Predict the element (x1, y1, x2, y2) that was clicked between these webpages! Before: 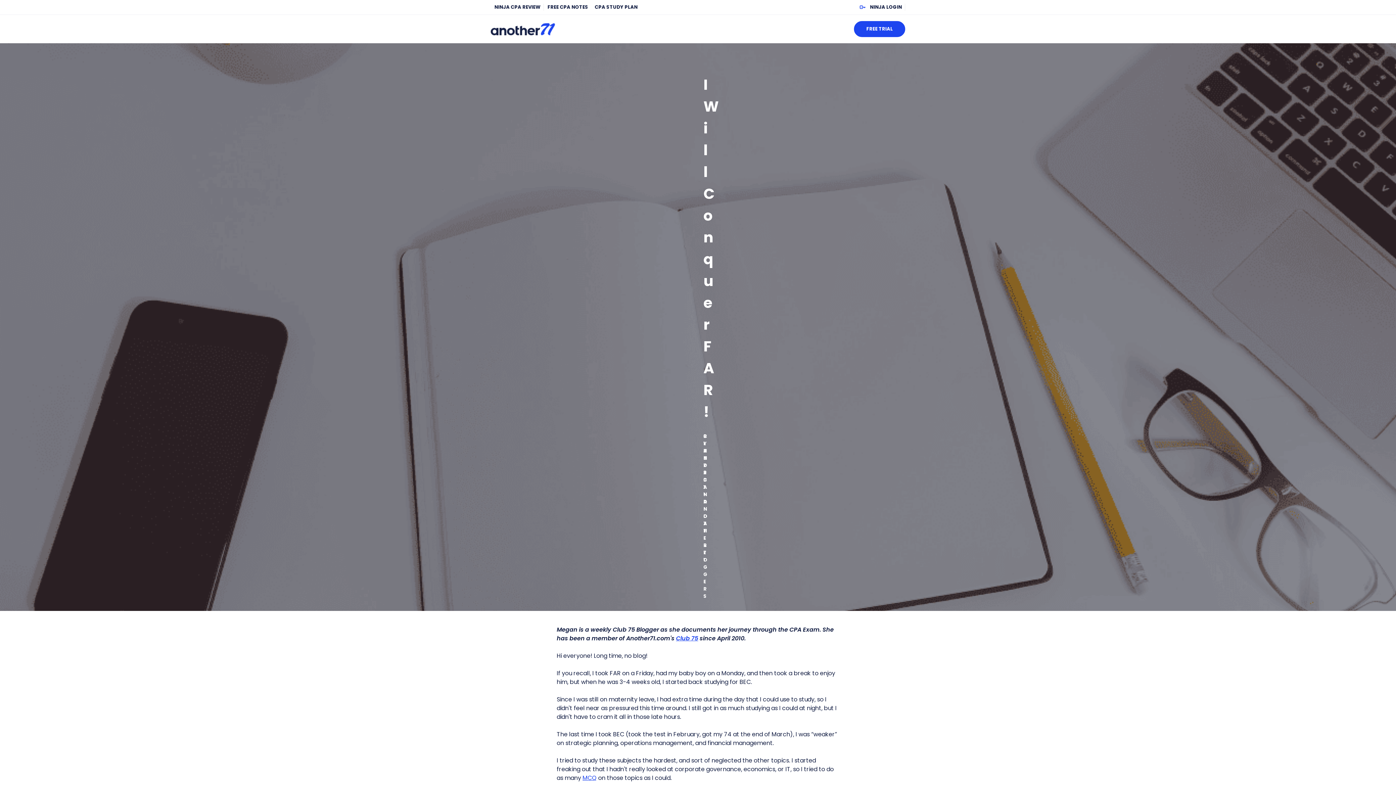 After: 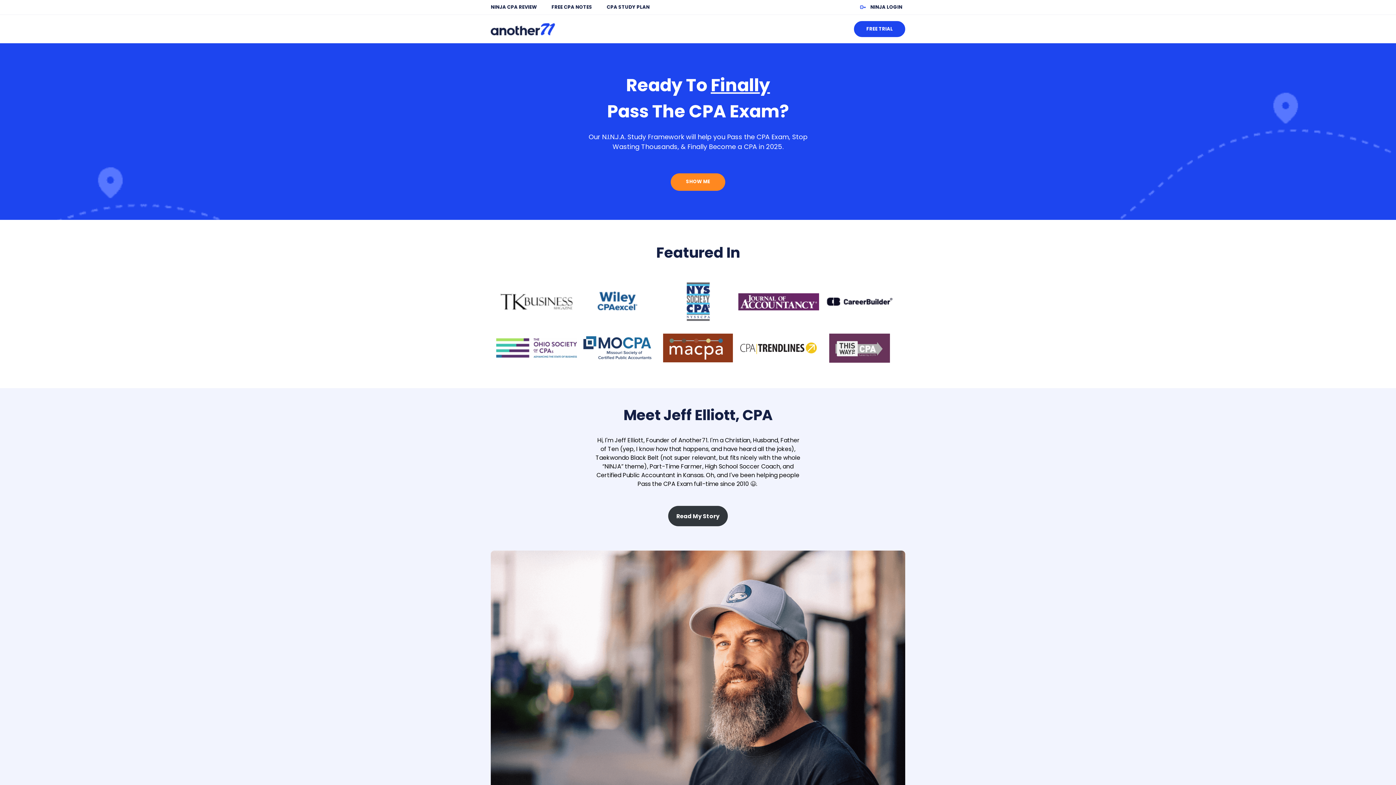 Action: bbox: (490, 23, 555, 35)